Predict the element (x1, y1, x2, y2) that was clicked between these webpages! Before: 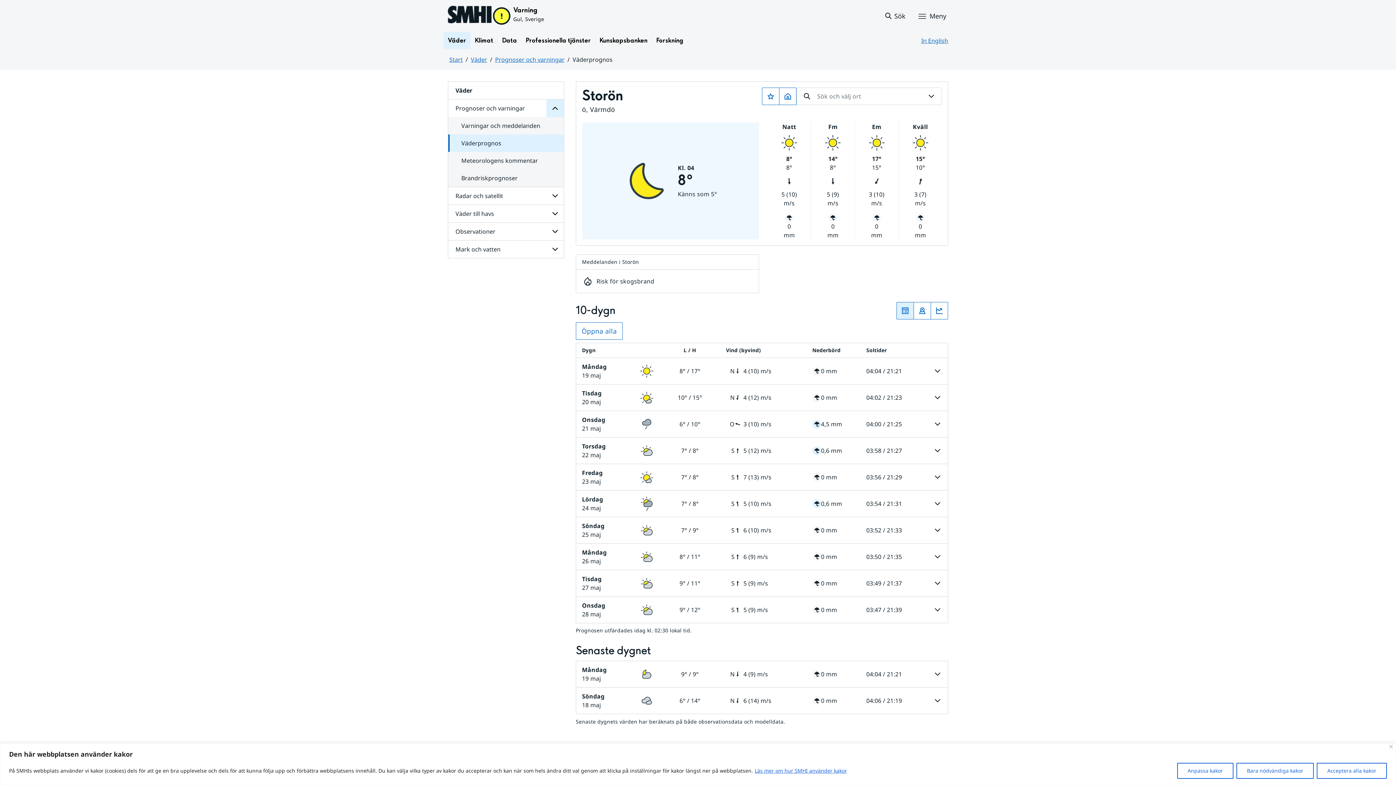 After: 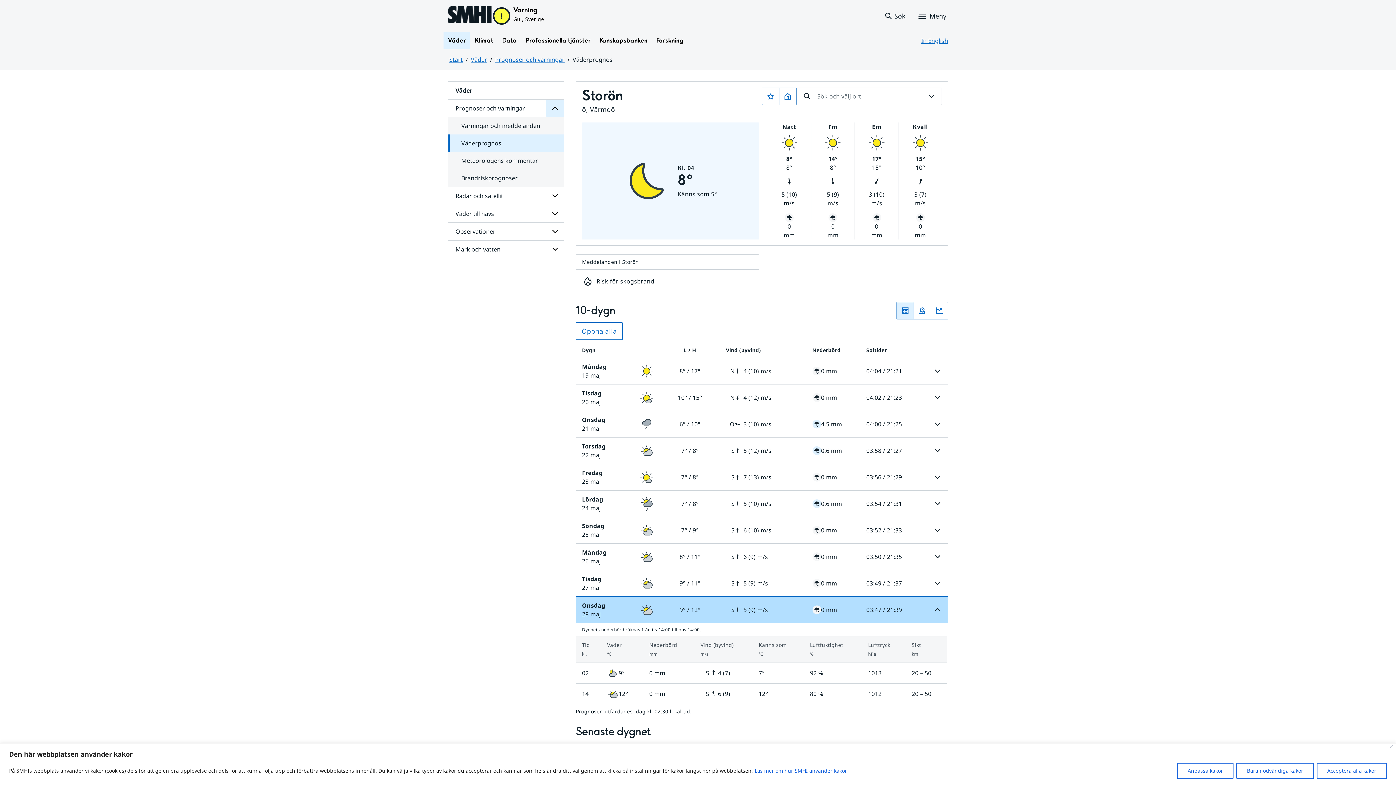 Action: label: onsdag 28 maj
halvklart
Lägsta temperatur 9 grader, högsta temperatur 12 grader.
sydlig vind 5 meter per sekund, byvind 9 meter per sekund.
0 millimeter nederbörd
03:47 / 21:39
Solen går upp klockan 03:47 och ned klockan 21:39
Onsdag
28 maj
9° / 12°
S
5 (9) m/s
0 mm
03:47 / 21:39
Solen går upp klockan 03:47 och ned klockan 21:39 bbox: (575, 597, 948, 623)